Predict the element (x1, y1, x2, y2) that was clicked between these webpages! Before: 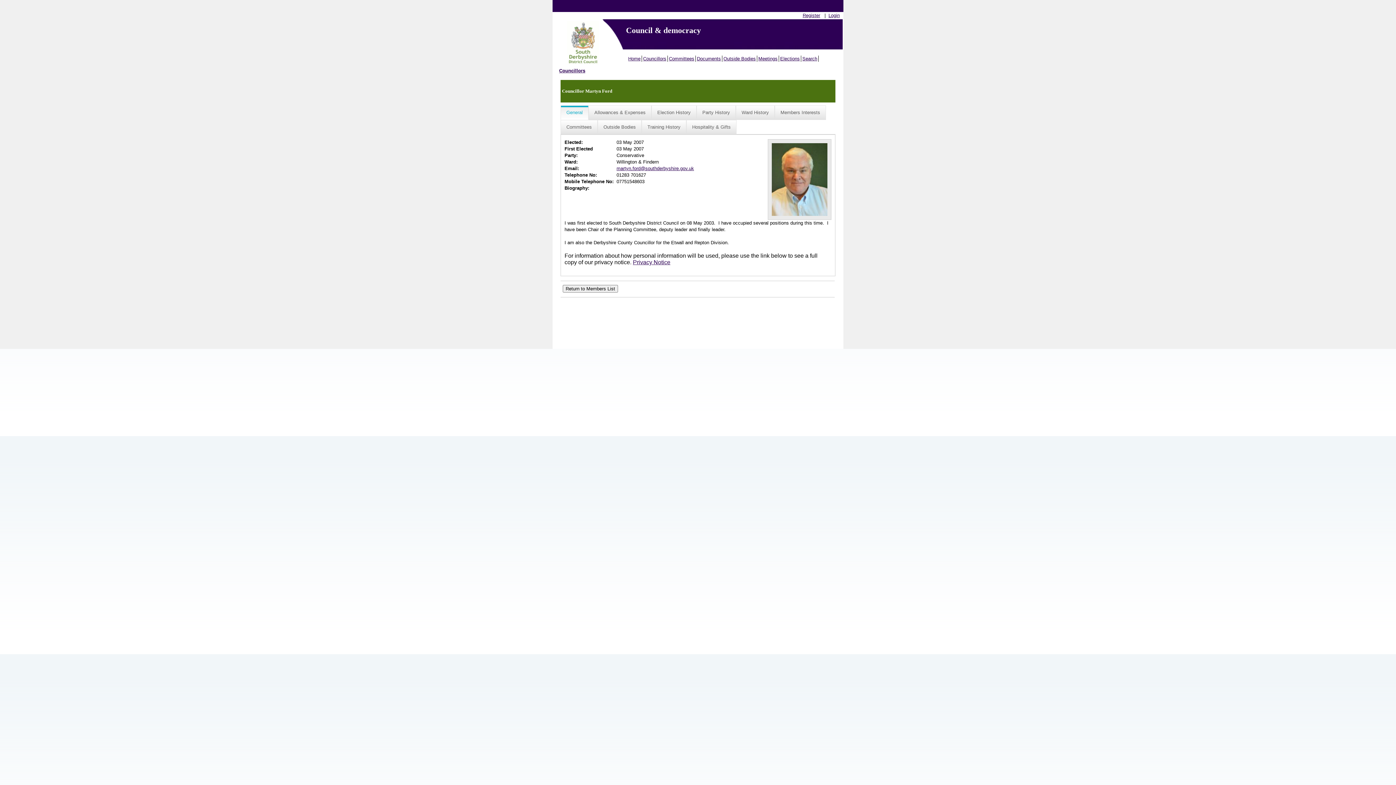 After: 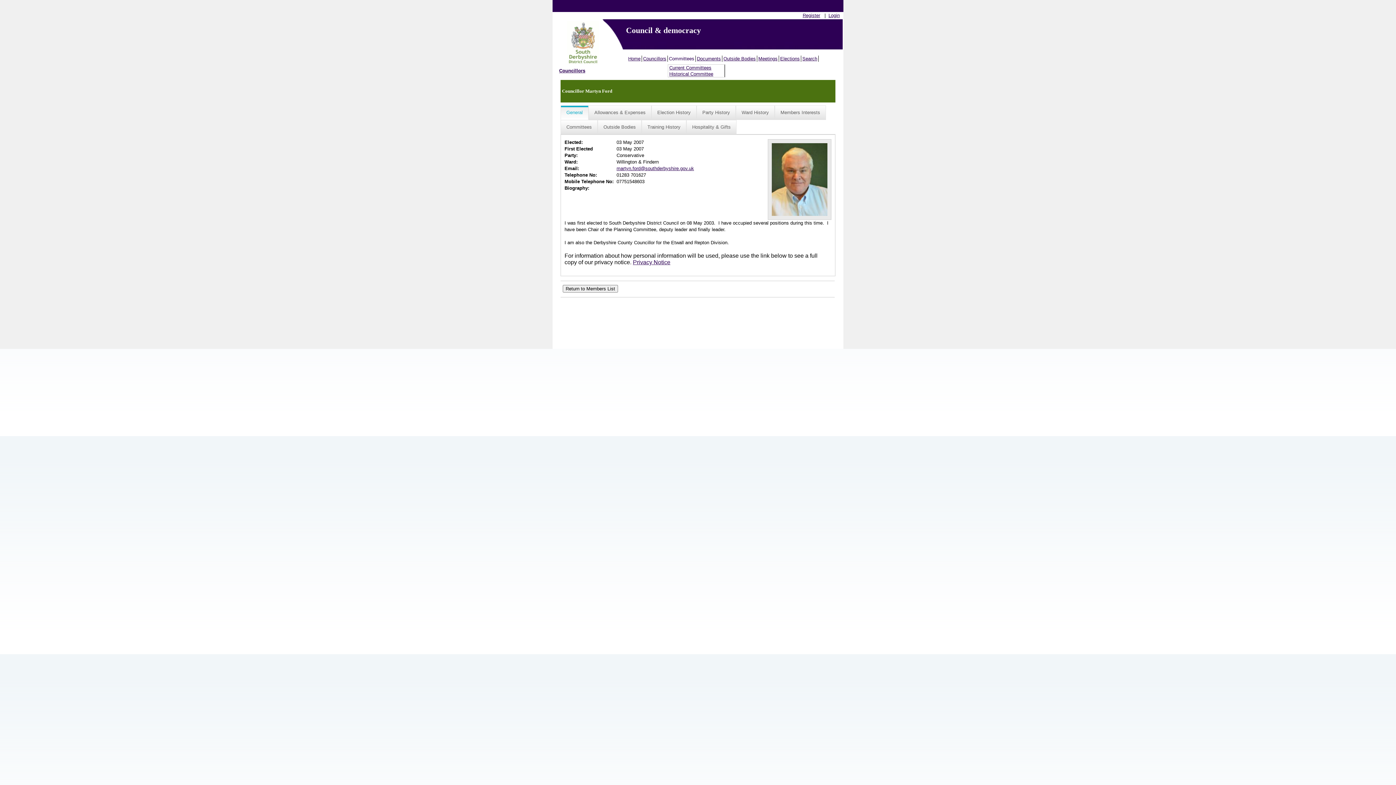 Action: bbox: (668, 55, 696, 61) label: Committees